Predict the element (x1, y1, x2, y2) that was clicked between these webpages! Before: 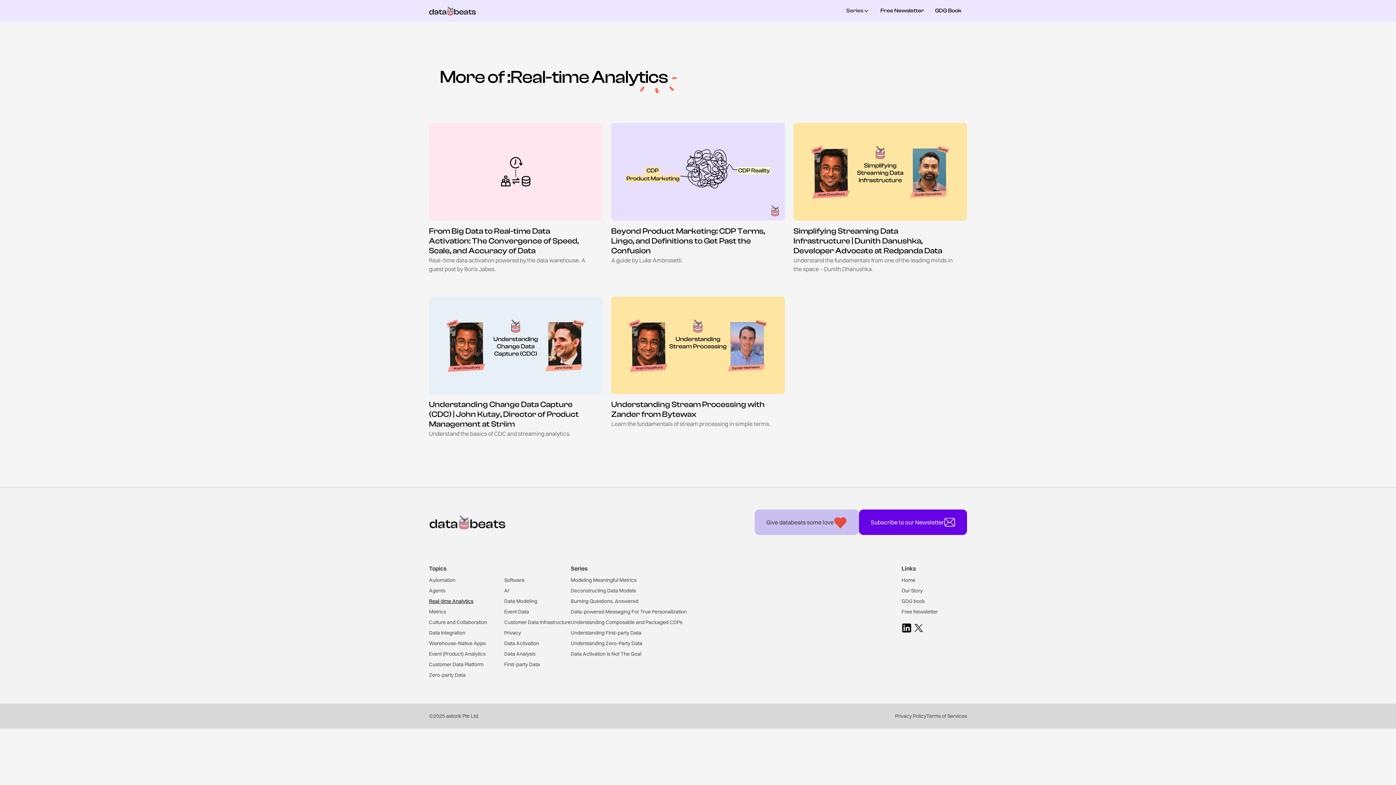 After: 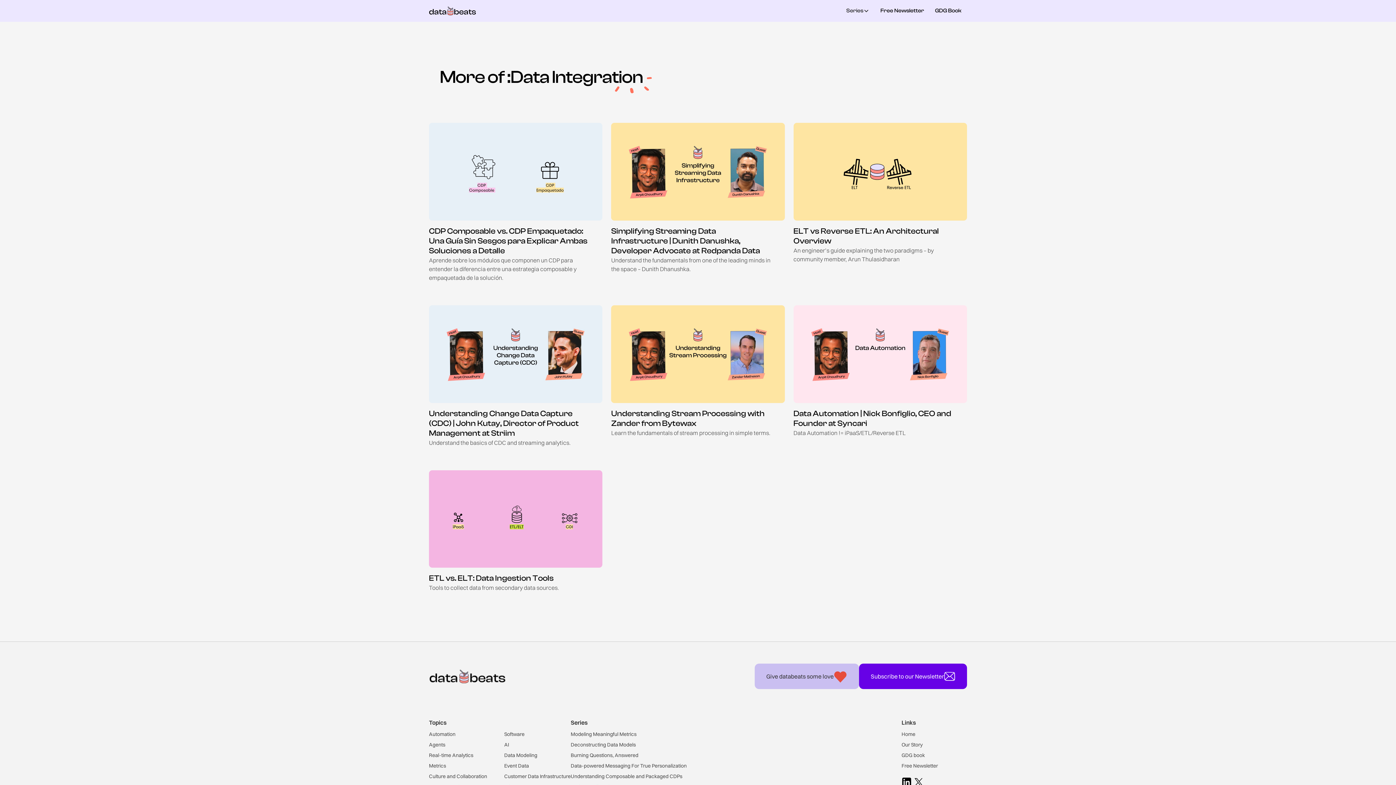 Action: bbox: (429, 629, 465, 637) label: Data Integration